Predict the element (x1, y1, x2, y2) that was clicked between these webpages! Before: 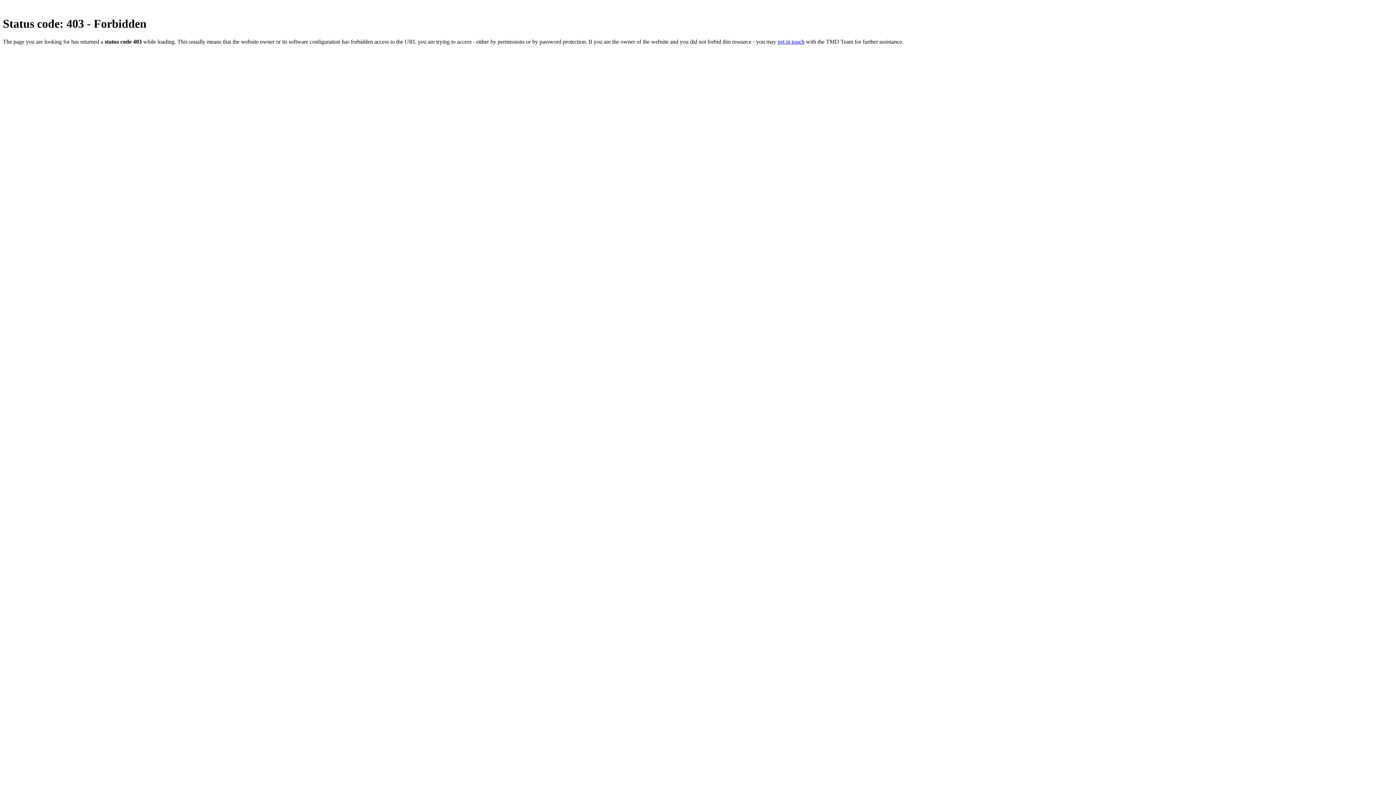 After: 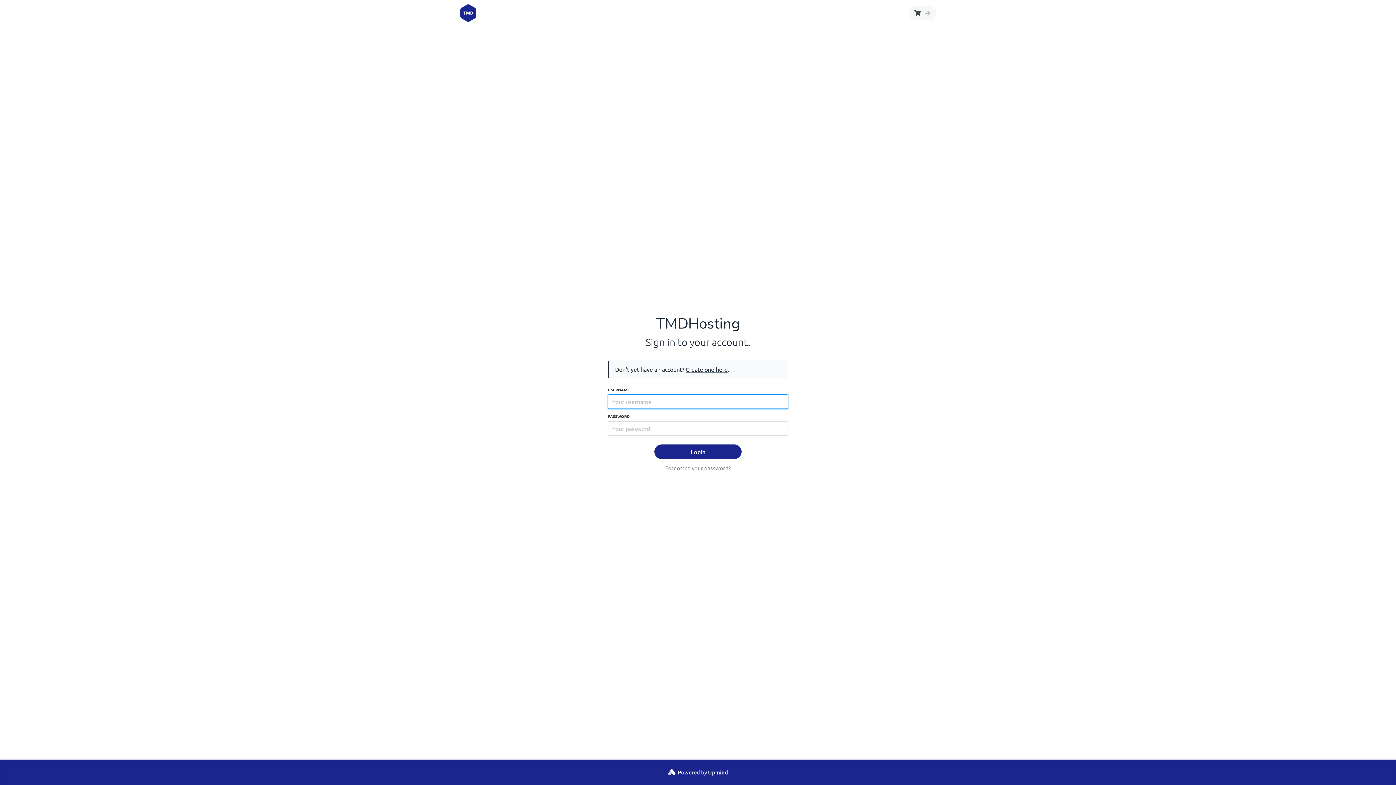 Action: label: get in touch bbox: (777, 38, 804, 44)